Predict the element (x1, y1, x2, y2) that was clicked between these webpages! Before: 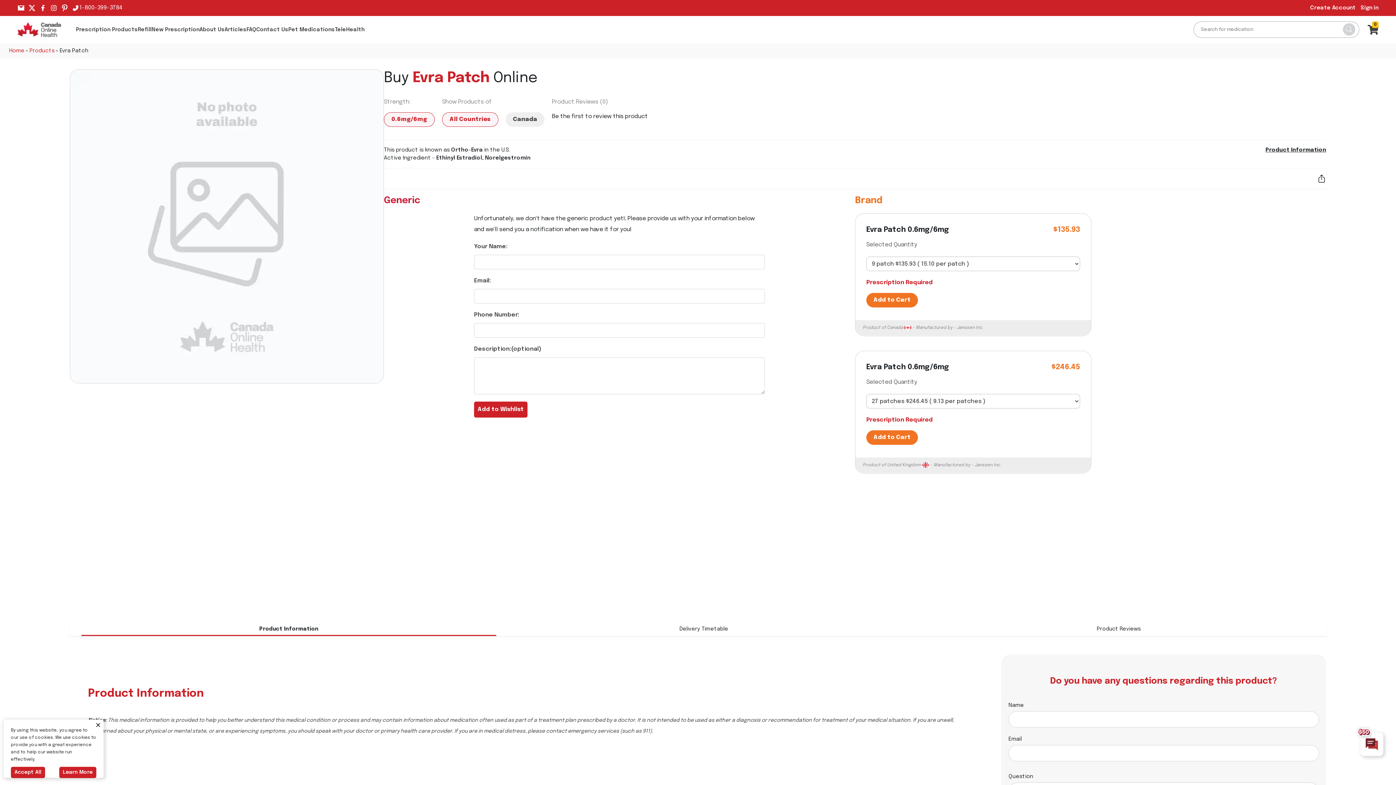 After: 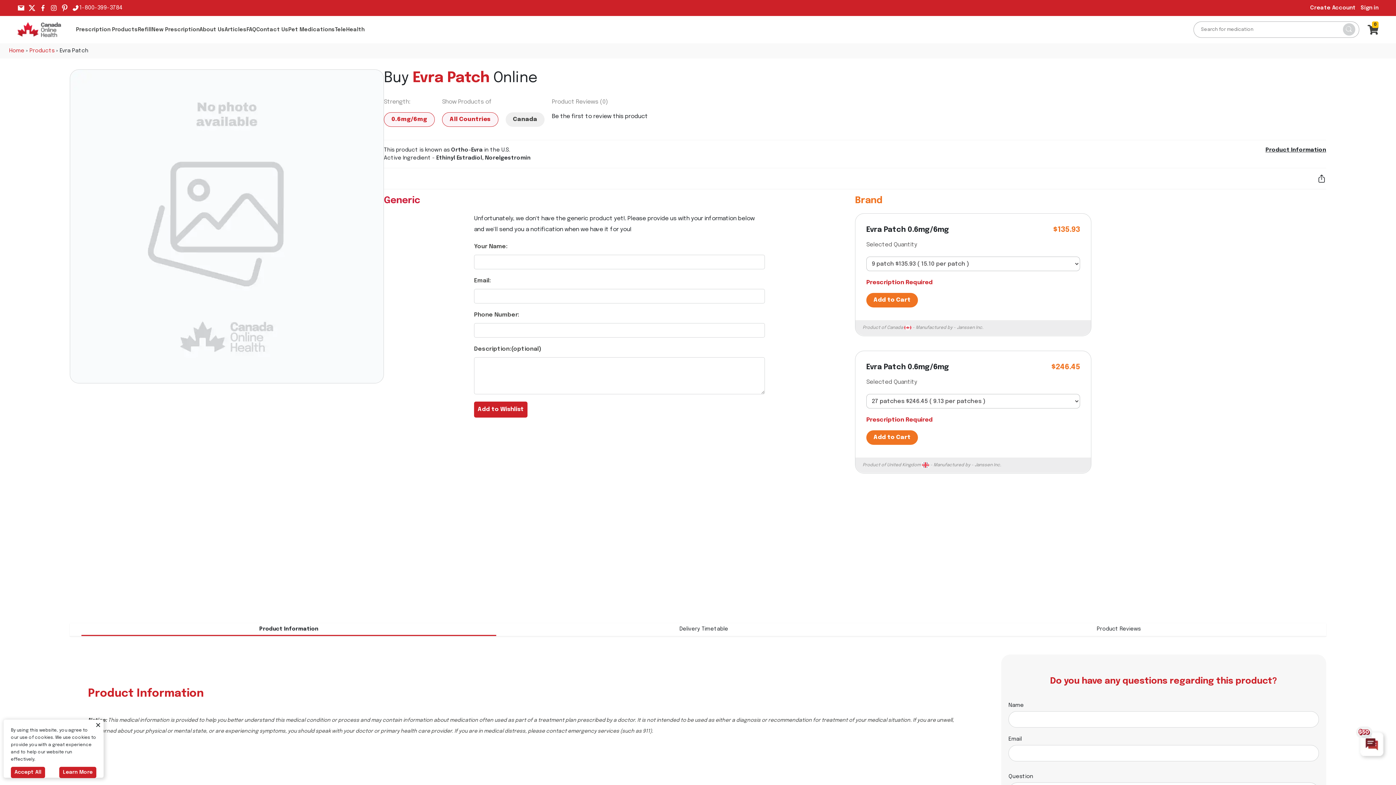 Action: bbox: (28, 4, 35, 10)